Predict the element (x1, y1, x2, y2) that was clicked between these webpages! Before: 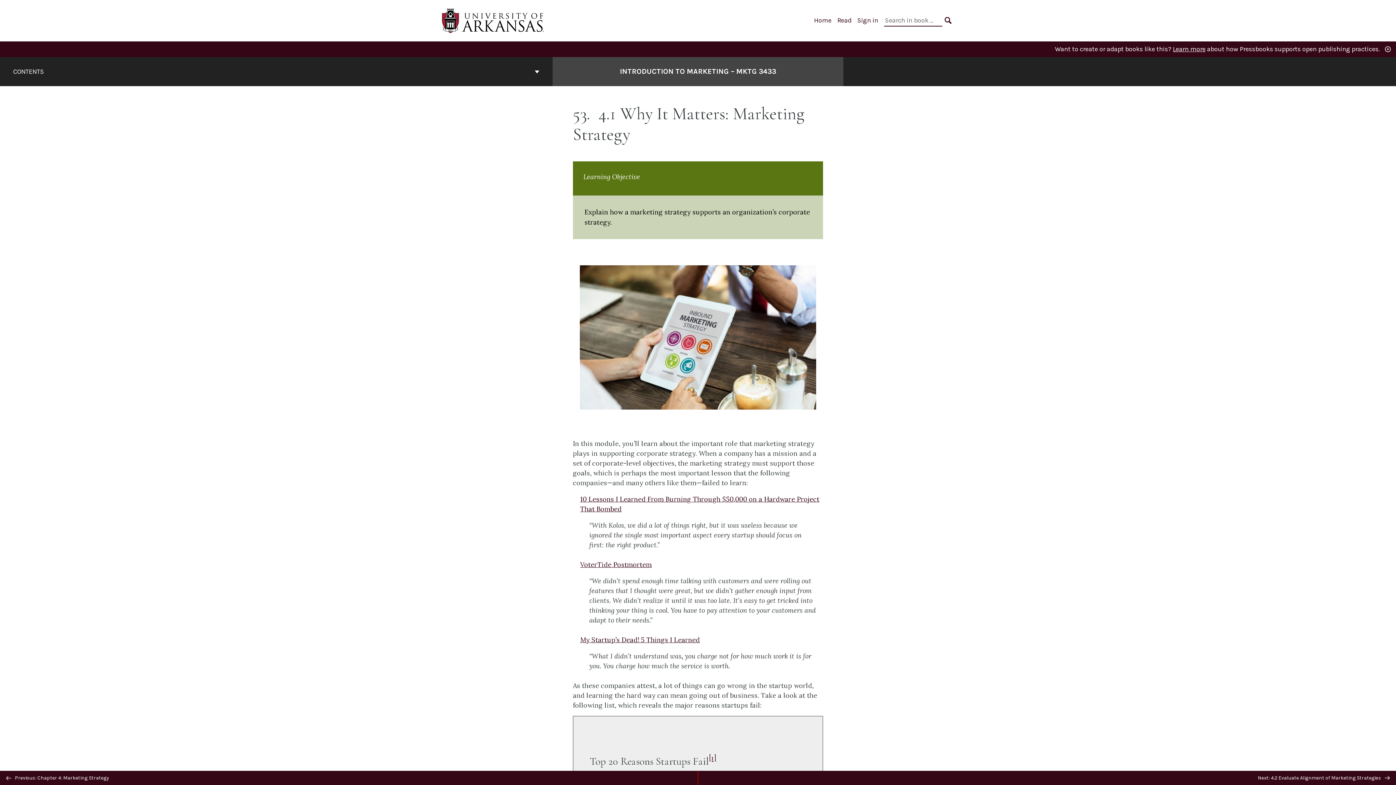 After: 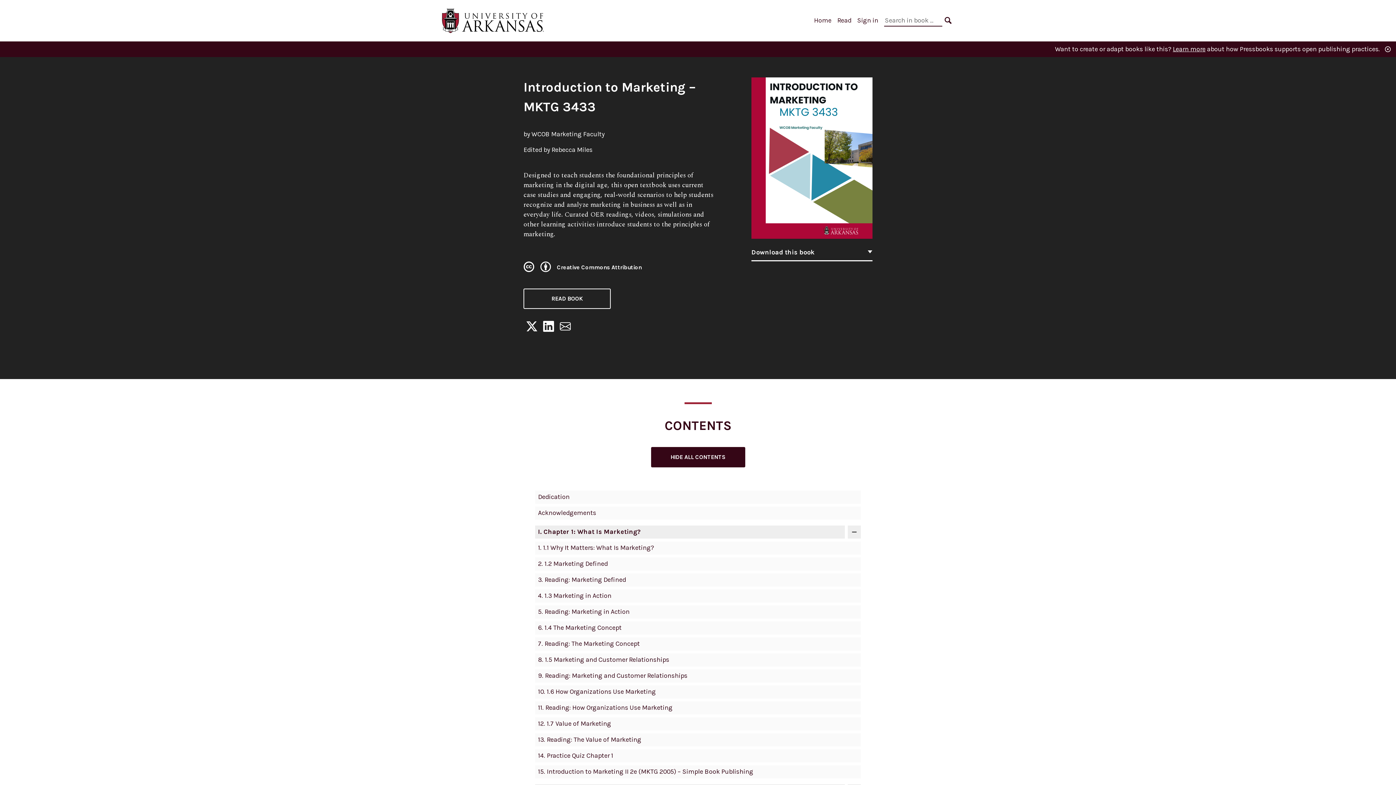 Action: label: Go to the cover page of Introduction to Marketing – MKTG 3433 bbox: (620, 66, 776, 77)